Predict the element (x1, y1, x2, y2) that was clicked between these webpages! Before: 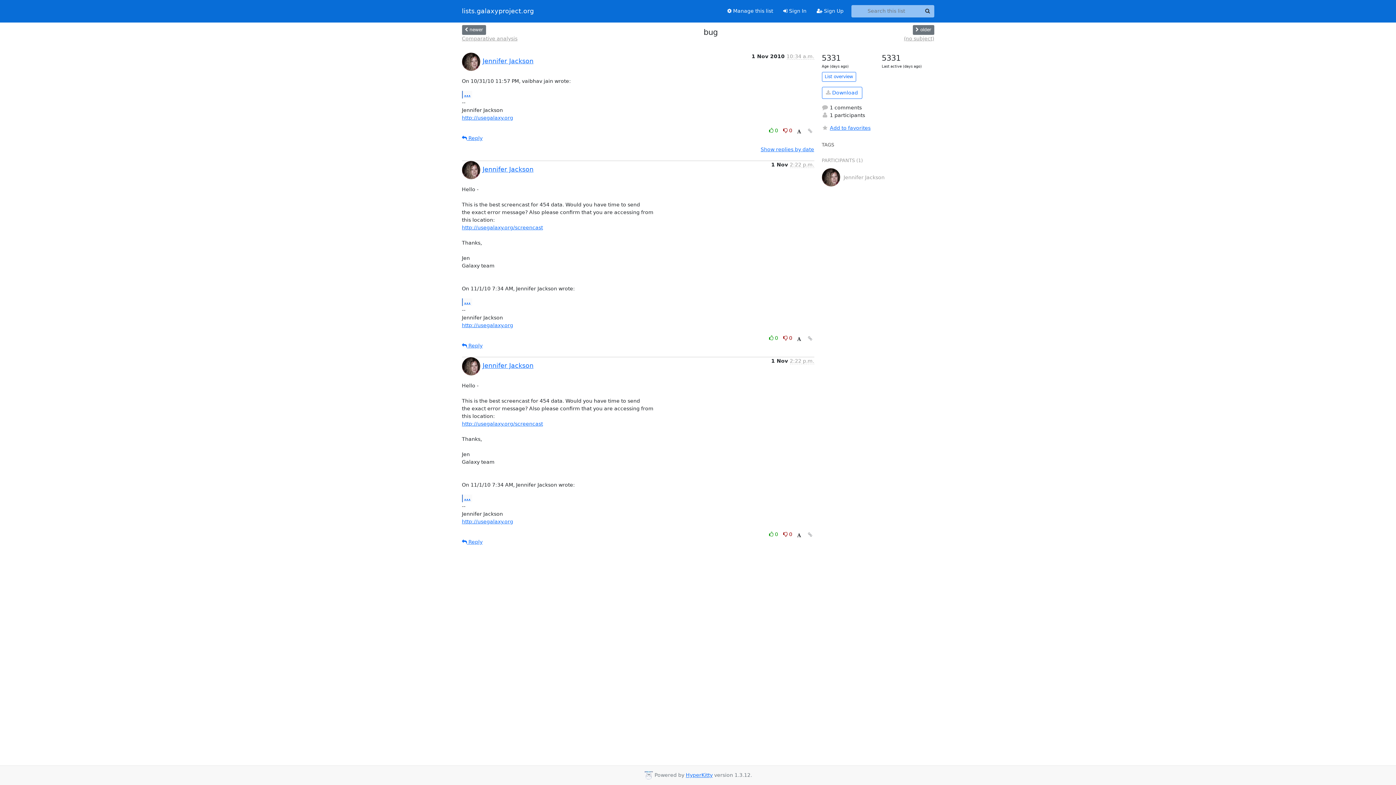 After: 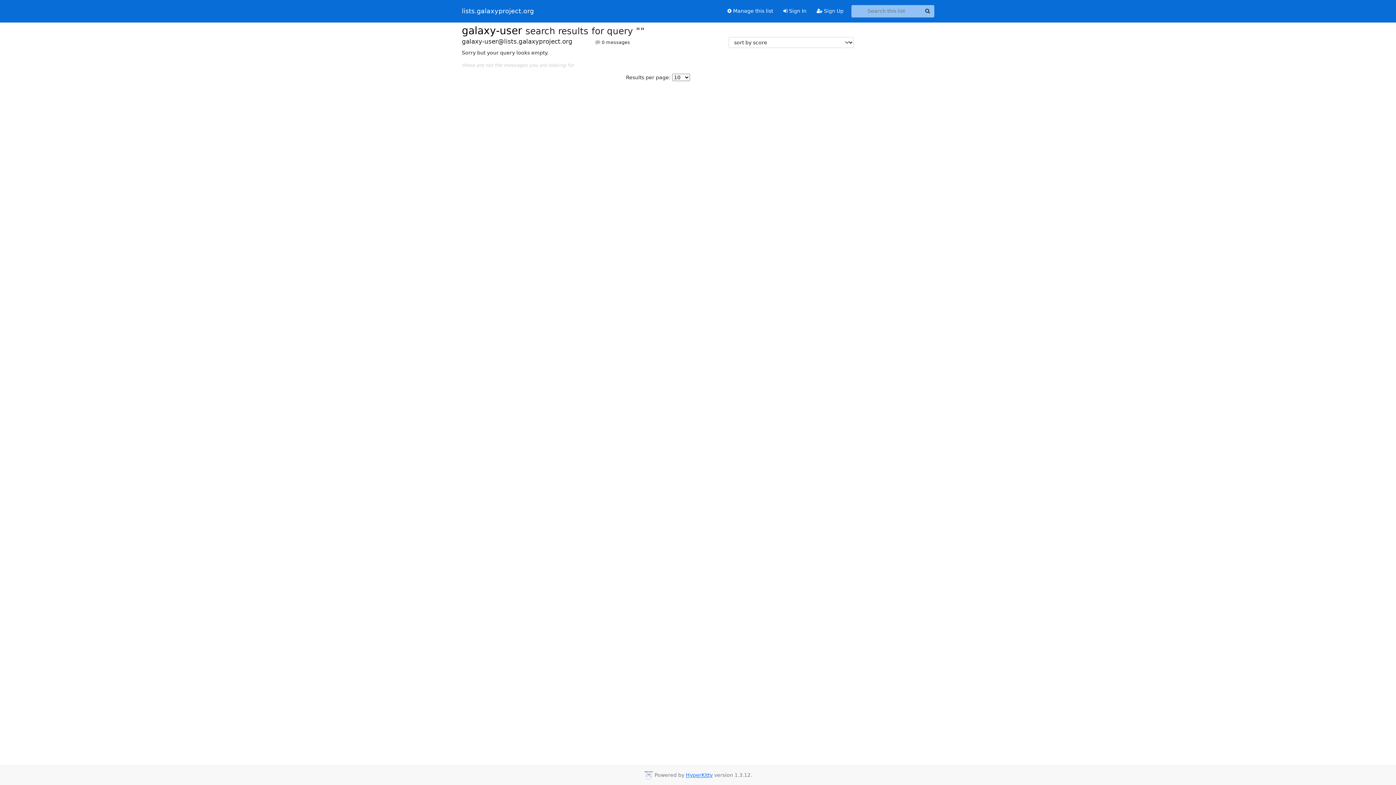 Action: bbox: (921, 5, 934, 17) label: Search